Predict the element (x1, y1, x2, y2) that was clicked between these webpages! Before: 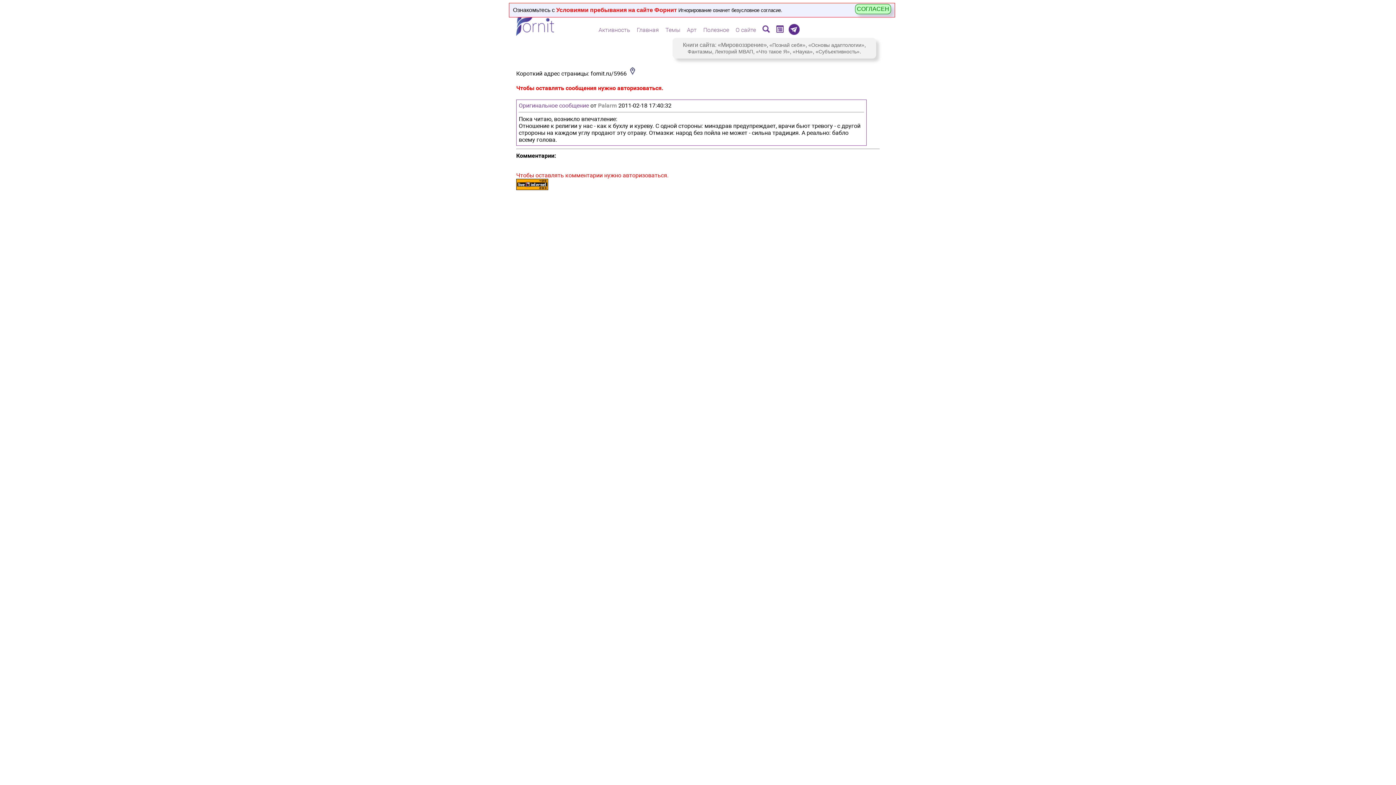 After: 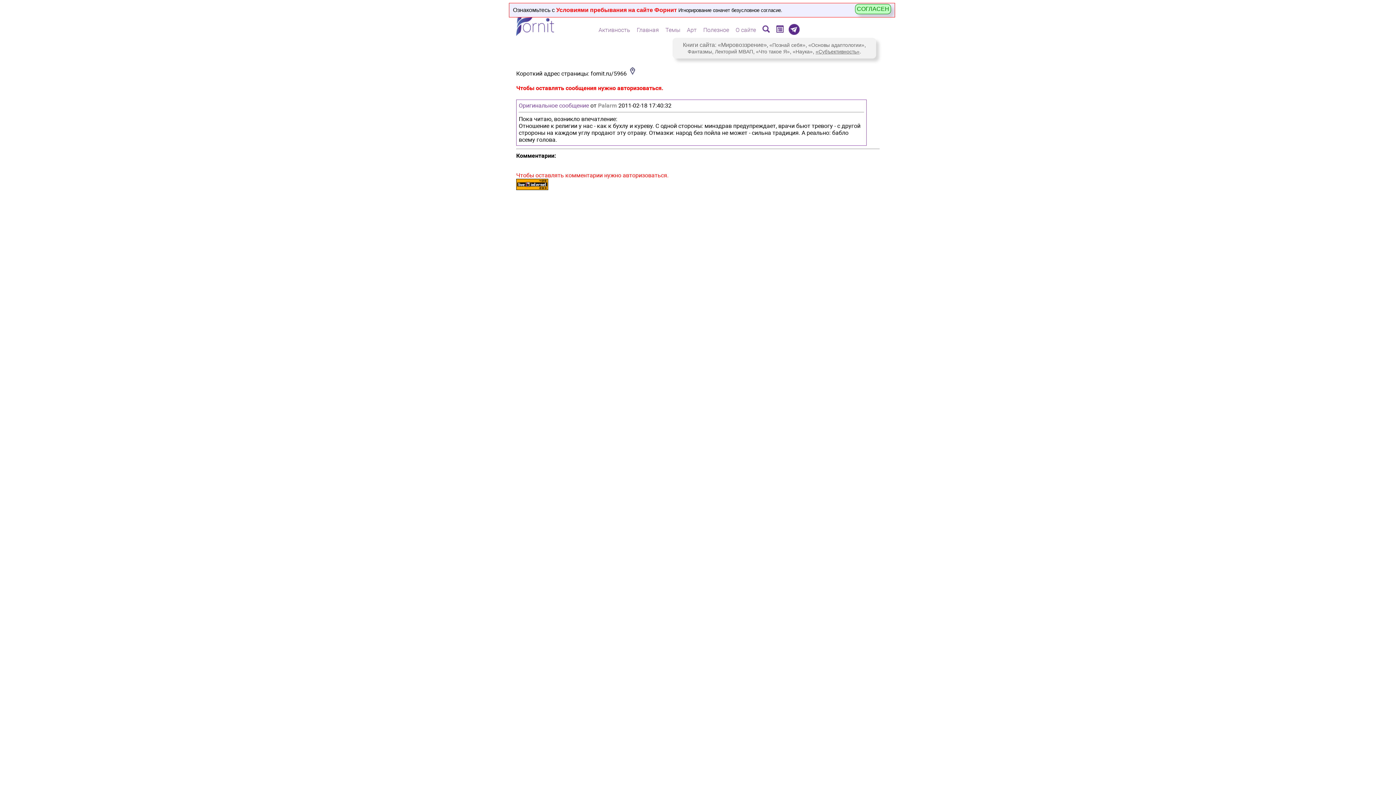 Action: label: «Субъективность» bbox: (815, 48, 859, 54)